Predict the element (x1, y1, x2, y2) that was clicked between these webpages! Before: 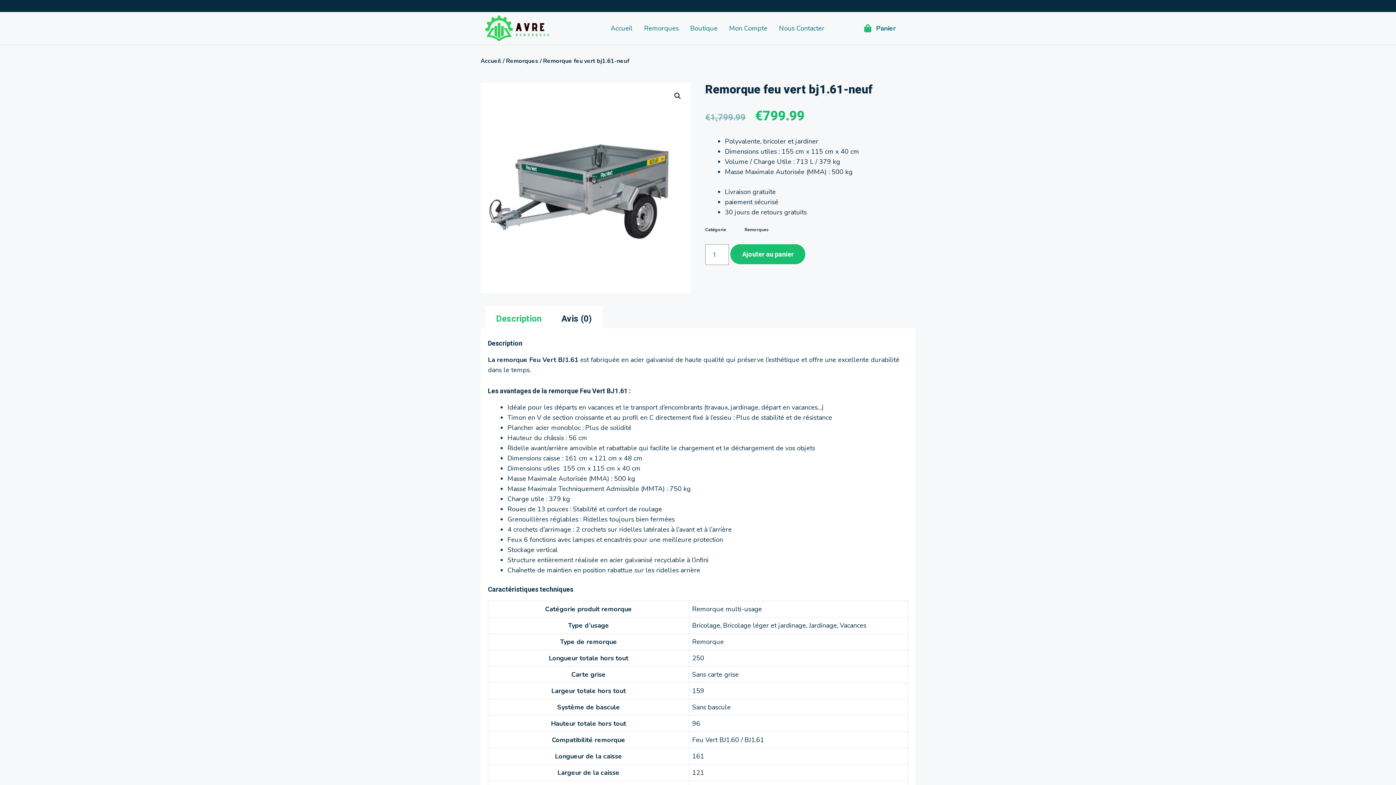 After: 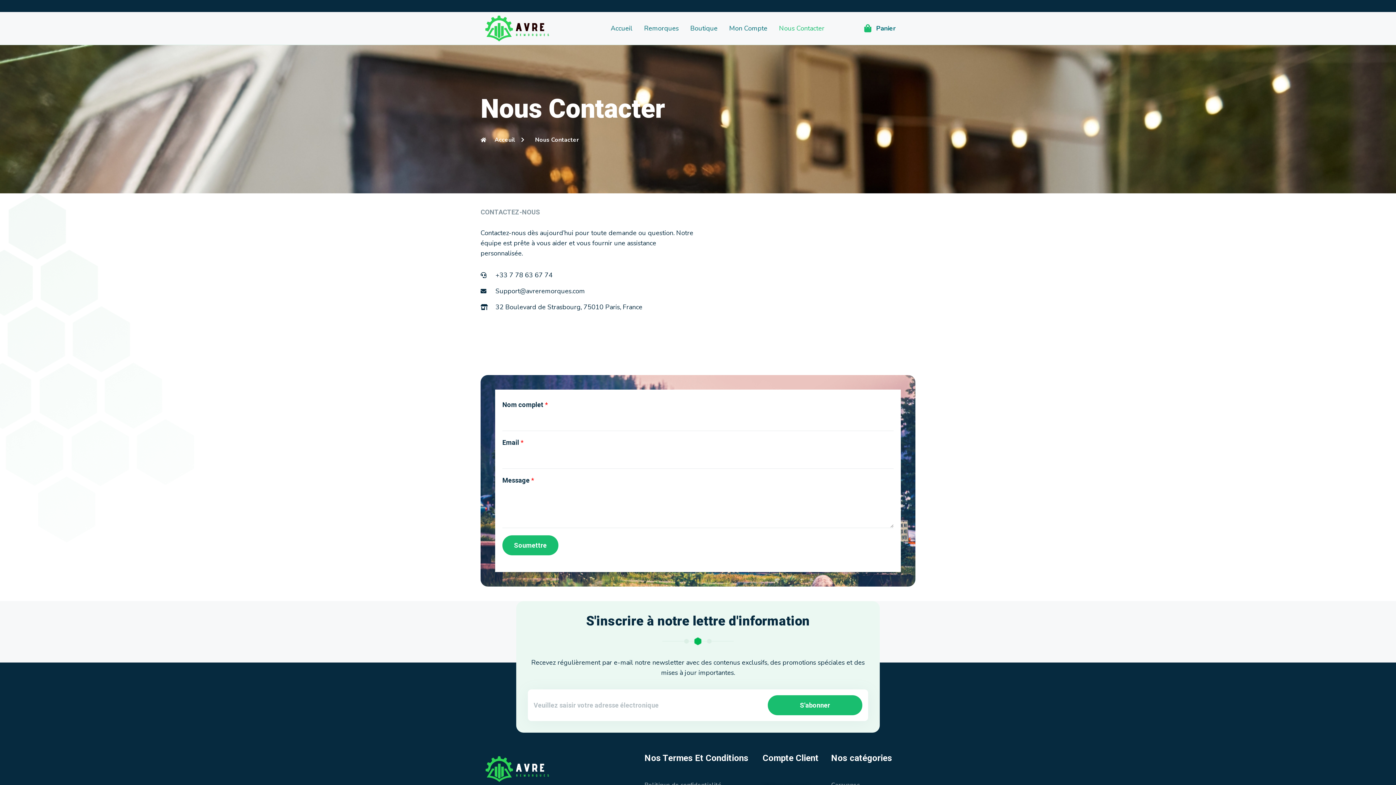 Action: label: Nous Contacter bbox: (779, 13, 824, 43)